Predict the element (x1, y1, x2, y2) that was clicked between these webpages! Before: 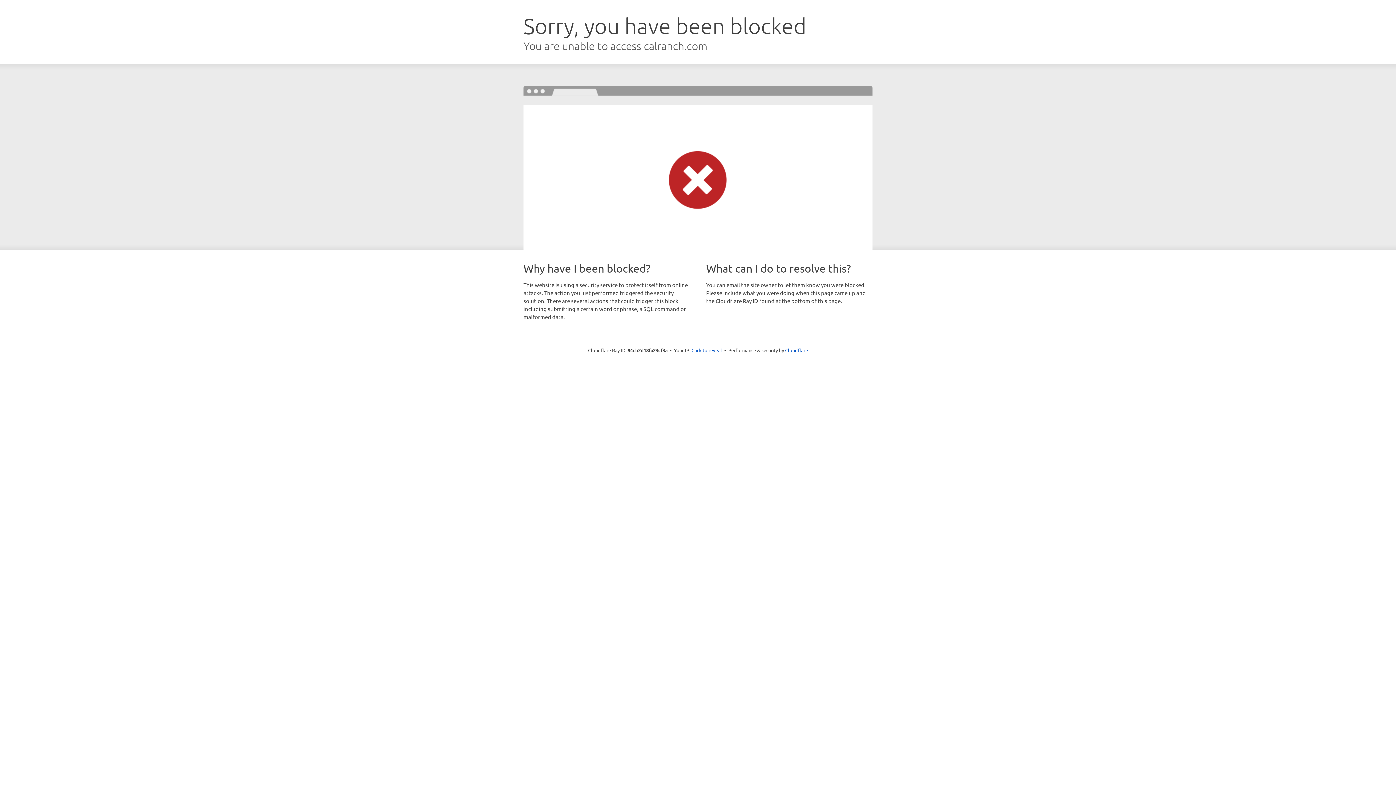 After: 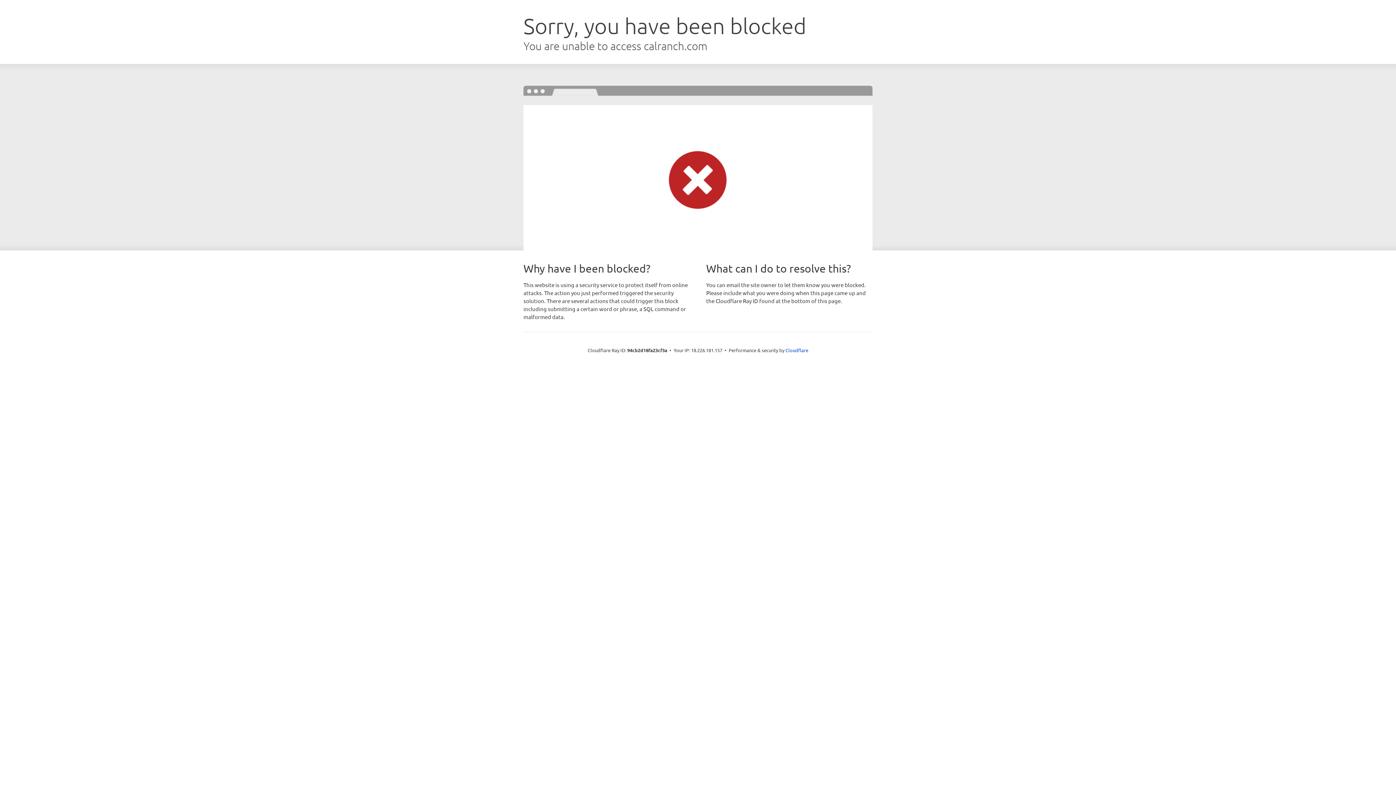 Action: bbox: (691, 346, 722, 353) label: Click to reveal